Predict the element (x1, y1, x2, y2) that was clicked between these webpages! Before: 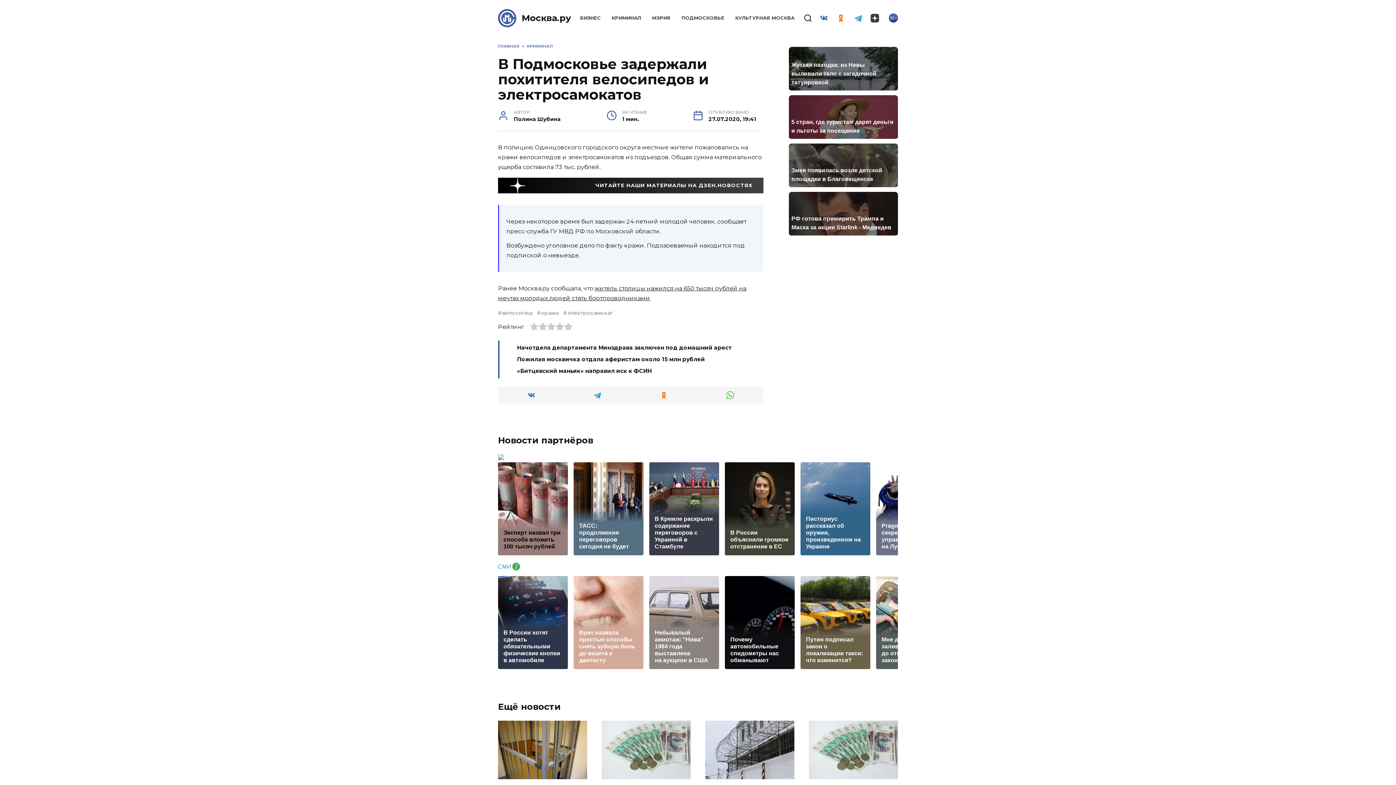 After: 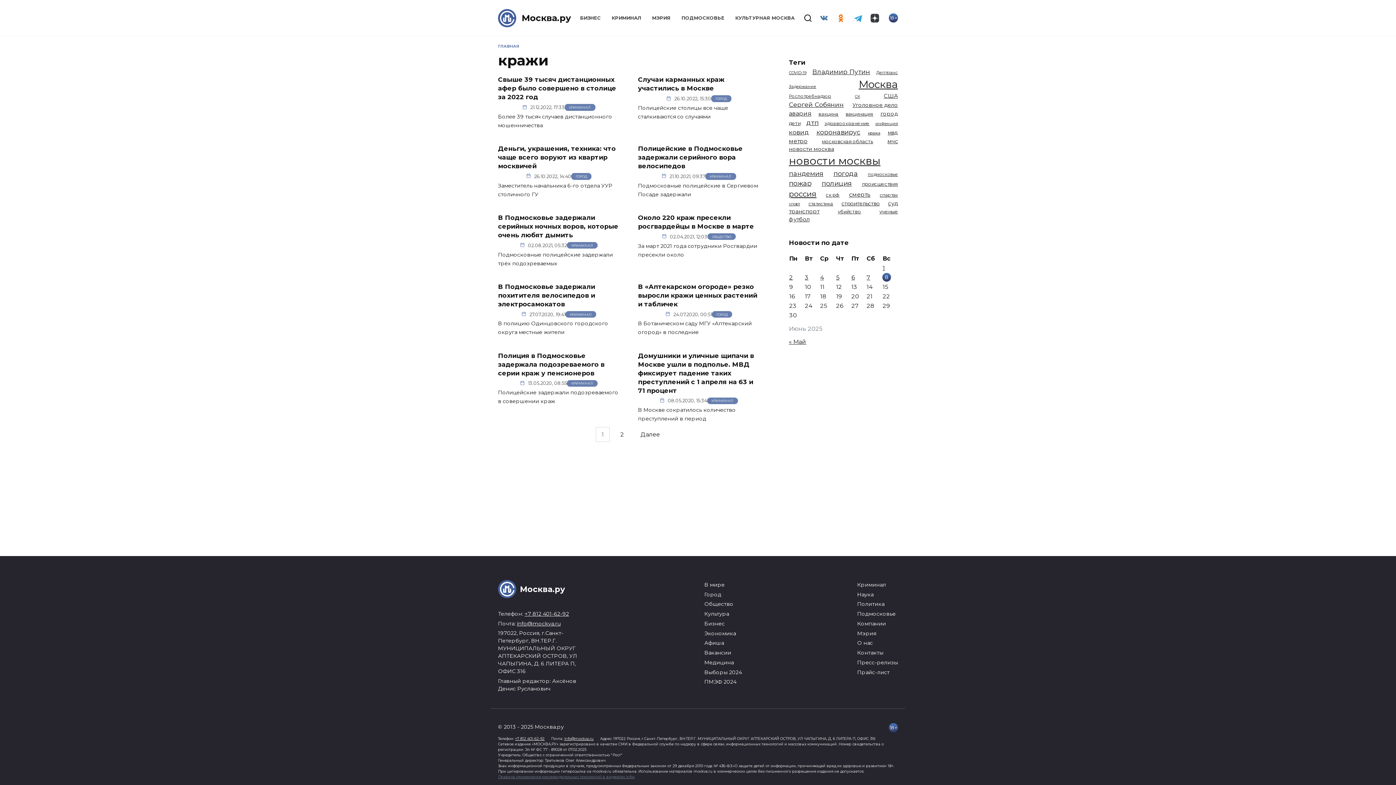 Action: bbox: (536, 309, 559, 316) label: кражи